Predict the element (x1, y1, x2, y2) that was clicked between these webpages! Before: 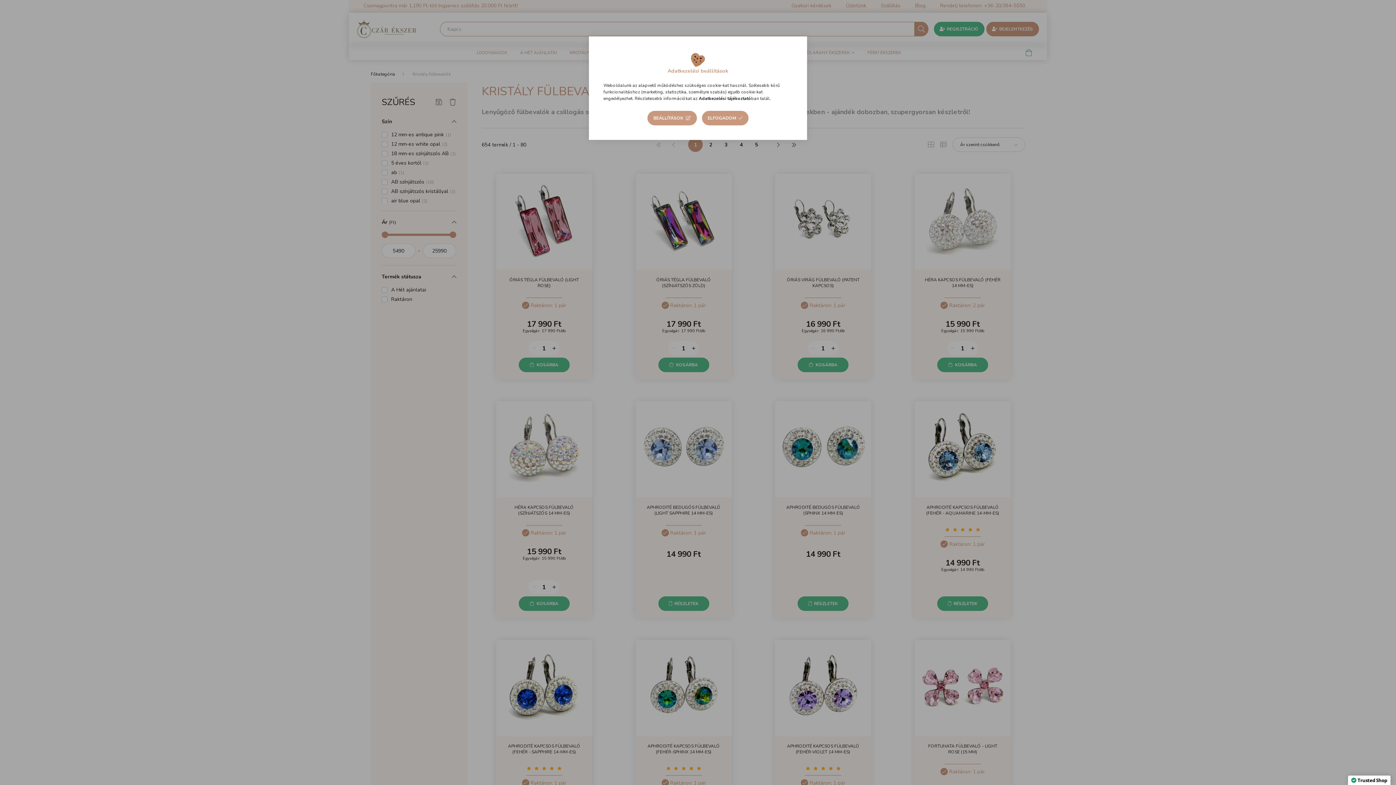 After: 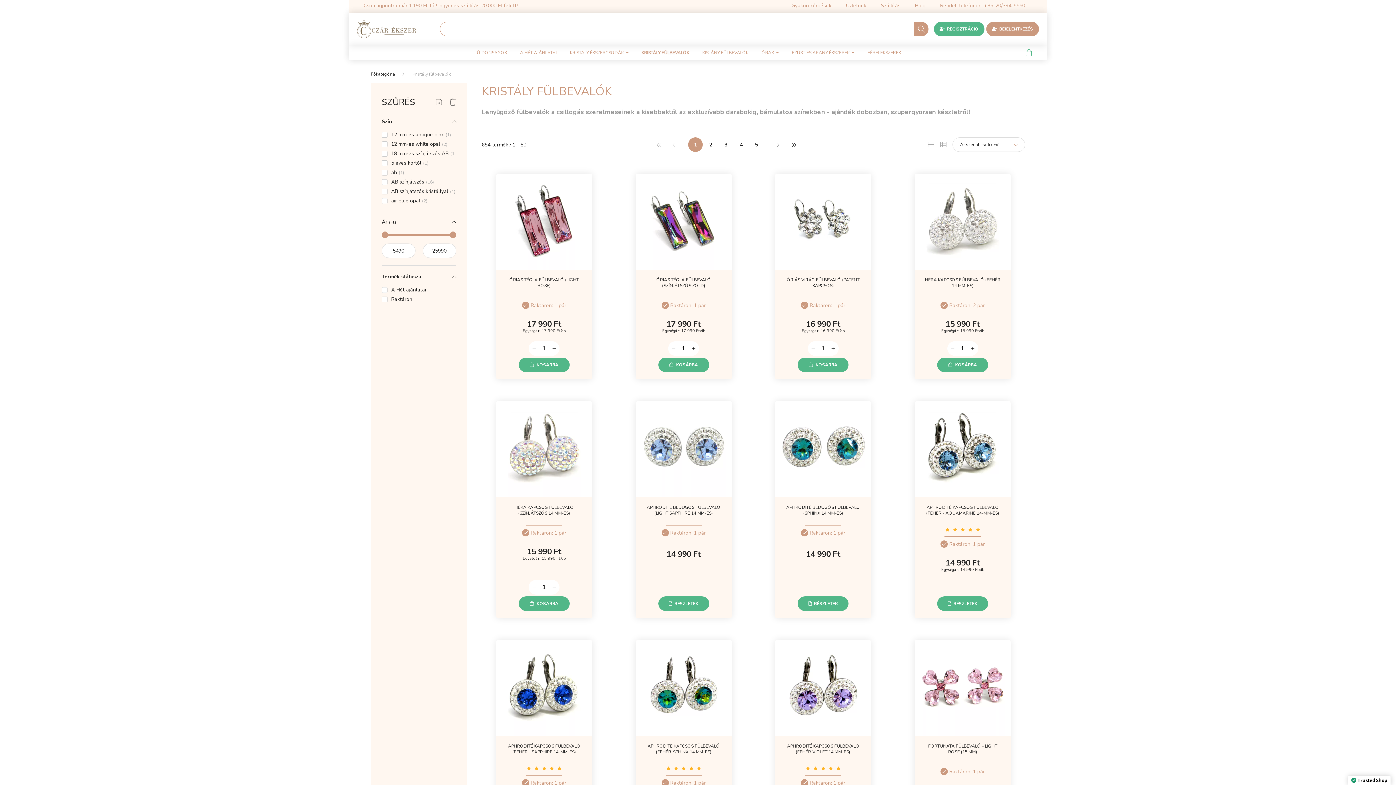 Action: label: ELFOGADOM bbox: (702, 110, 748, 125)